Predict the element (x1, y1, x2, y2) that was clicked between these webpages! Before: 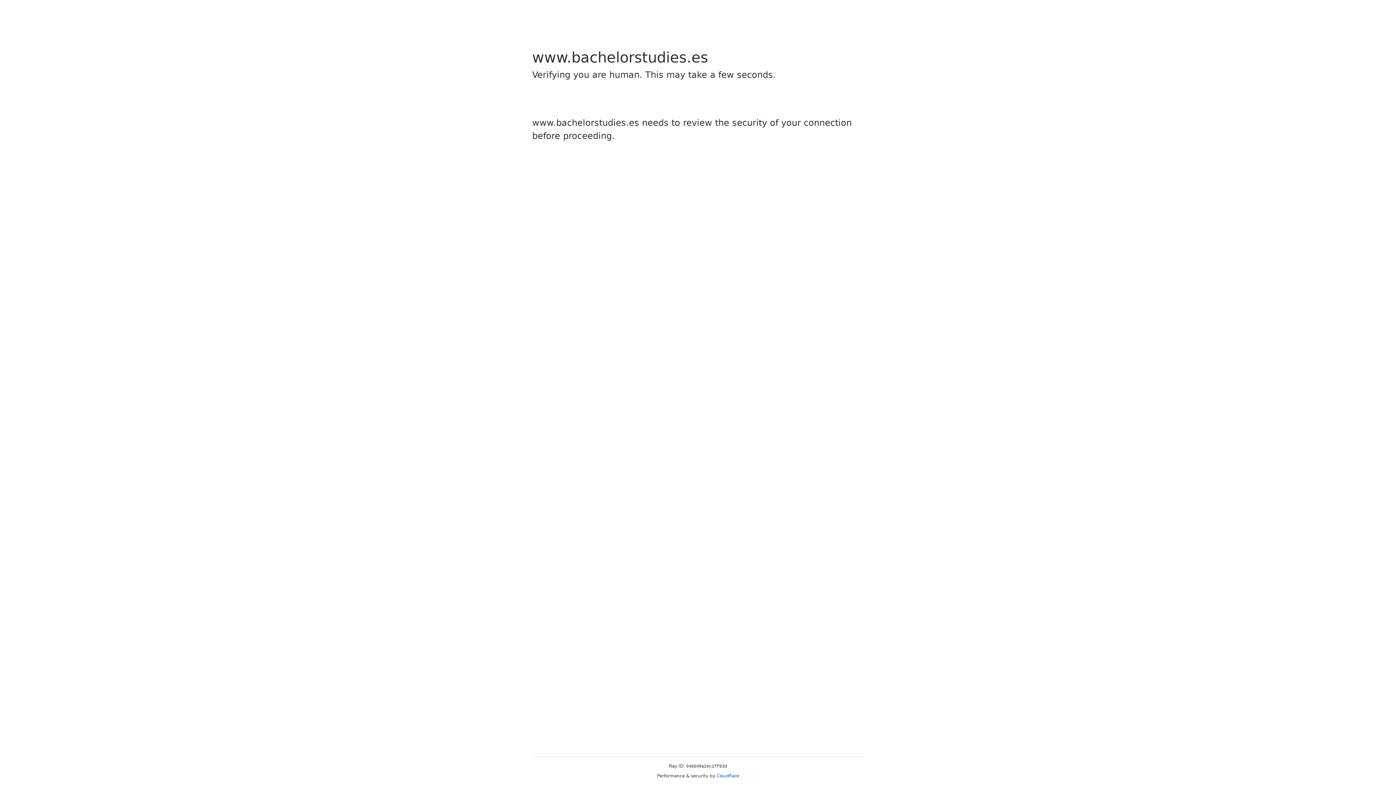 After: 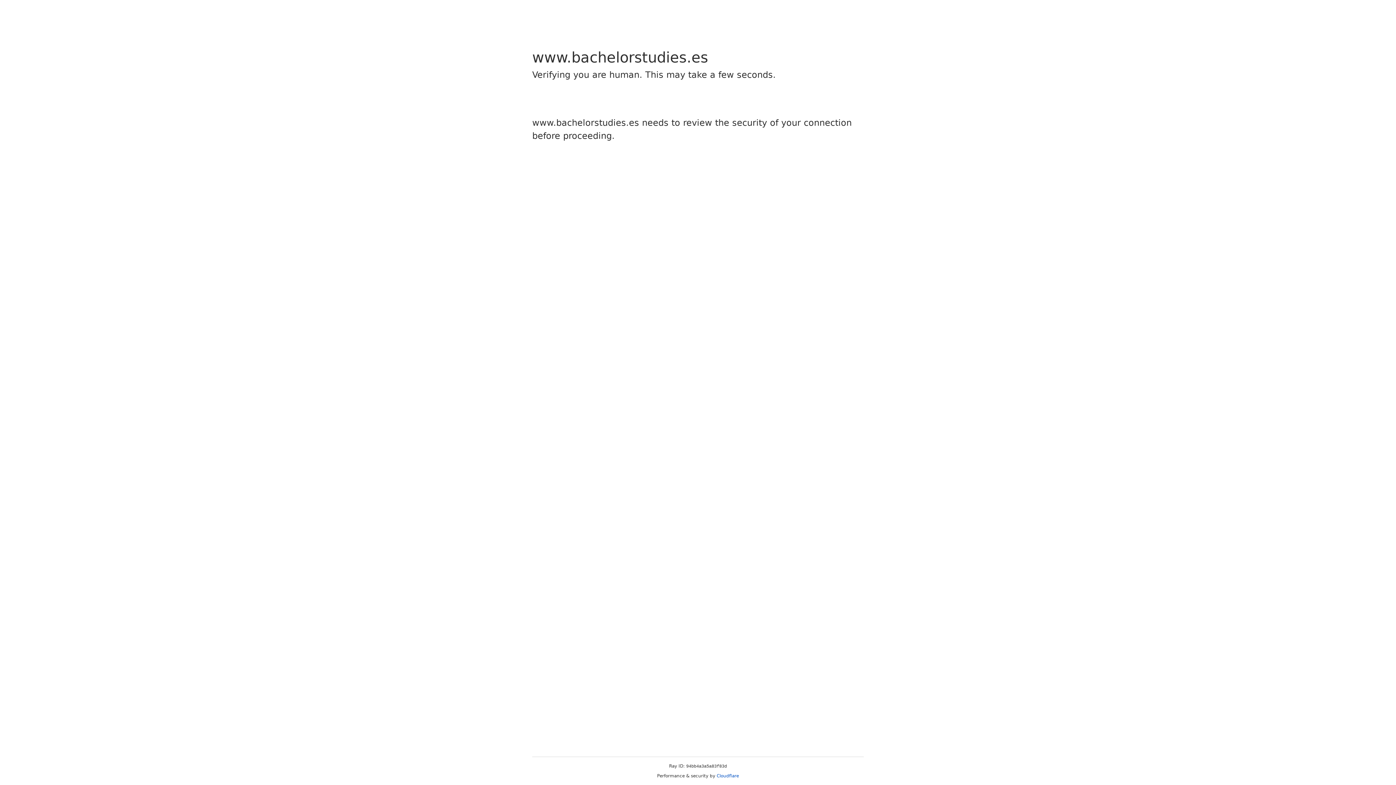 Action: bbox: (716, 773, 739, 778) label: Cloudflare